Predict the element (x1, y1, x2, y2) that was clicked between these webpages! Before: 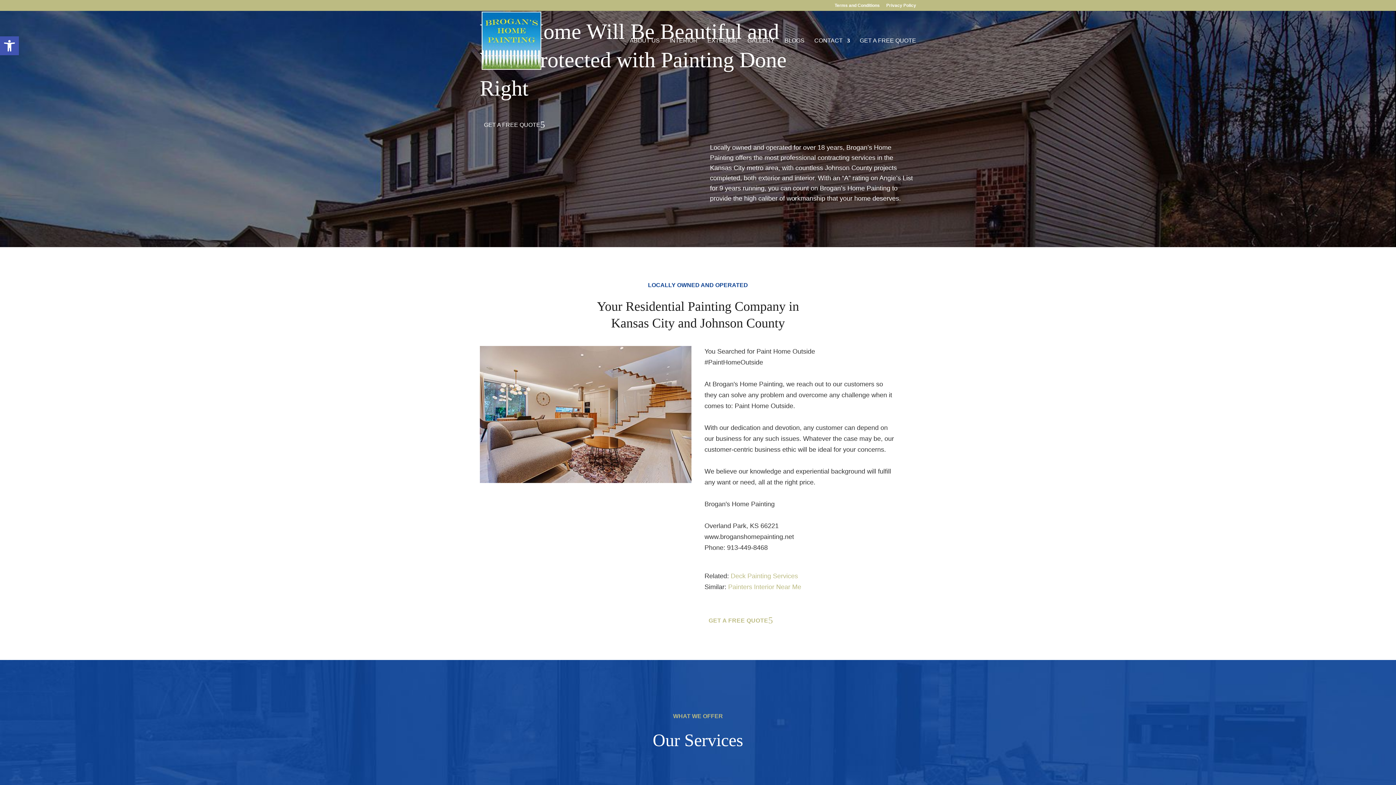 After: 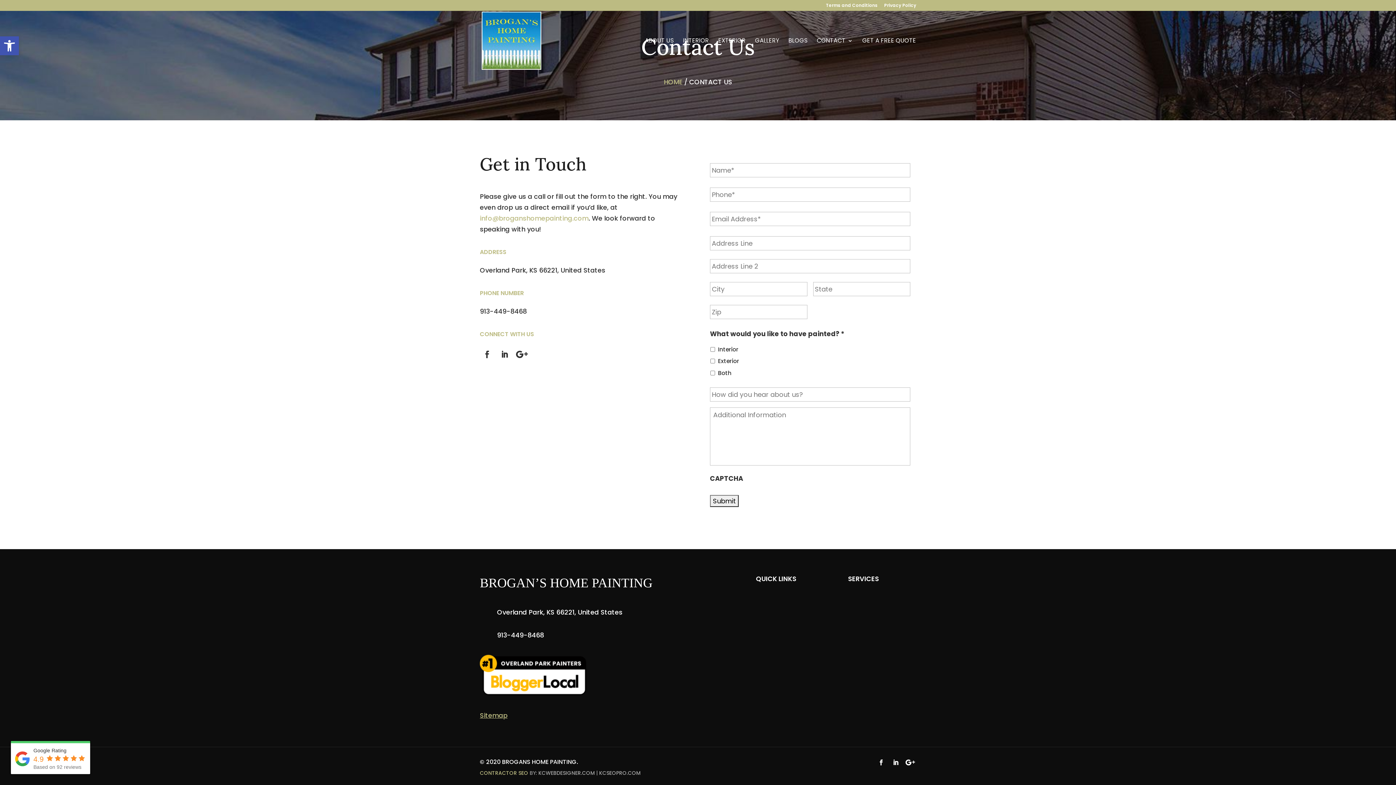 Action: label: GET A FREE QUOTE bbox: (860, 38, 916, 70)